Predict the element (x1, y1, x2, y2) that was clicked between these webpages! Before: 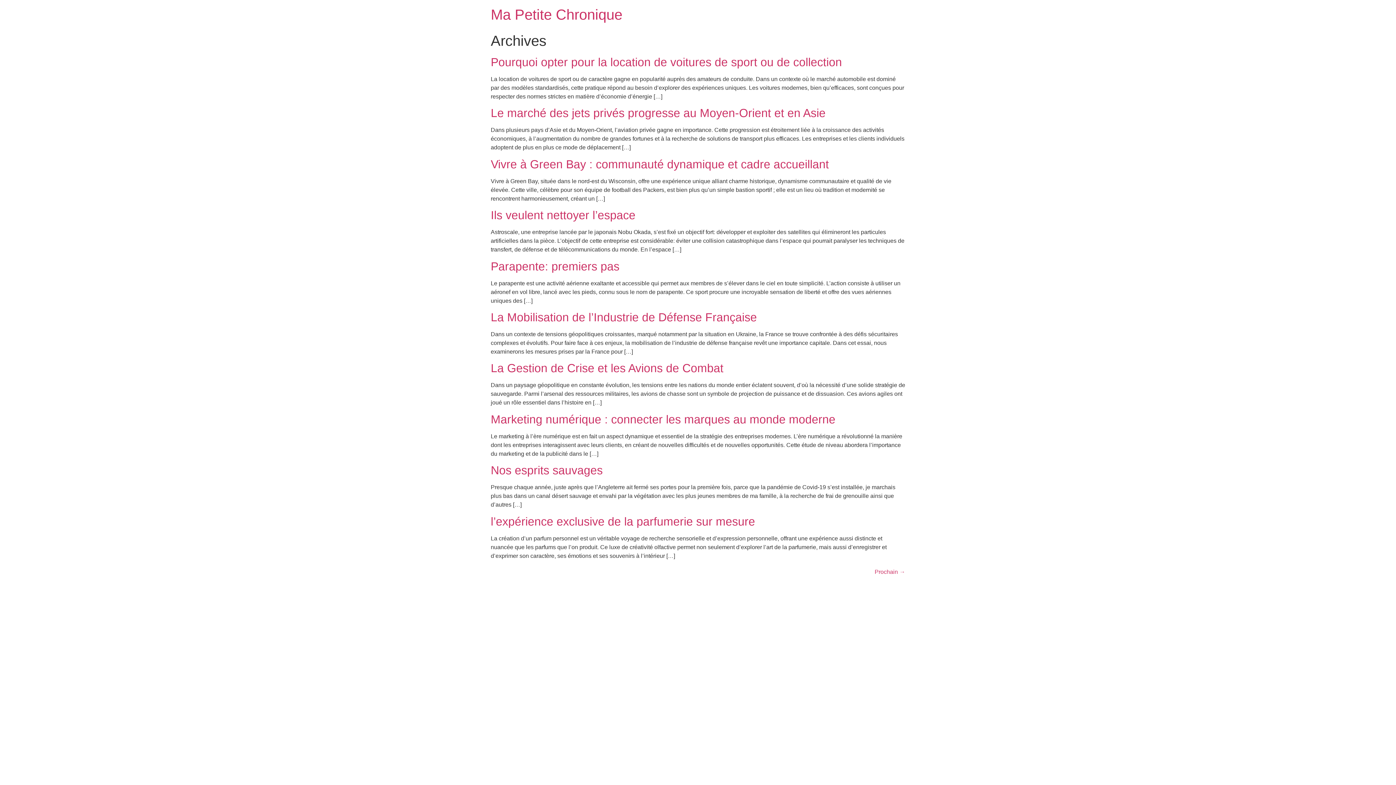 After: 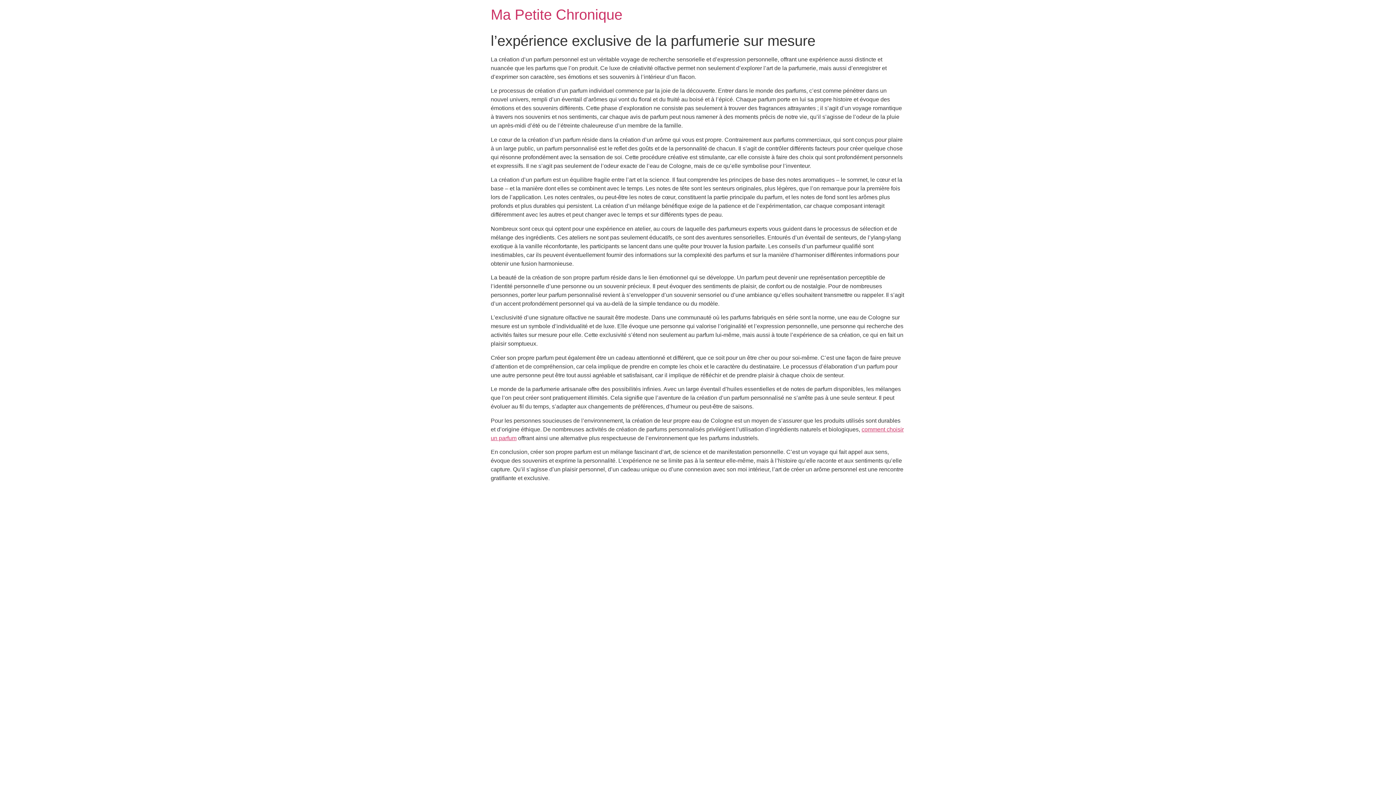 Action: bbox: (490, 515, 755, 528) label: l’expérience exclusive de la parfumerie sur mesure